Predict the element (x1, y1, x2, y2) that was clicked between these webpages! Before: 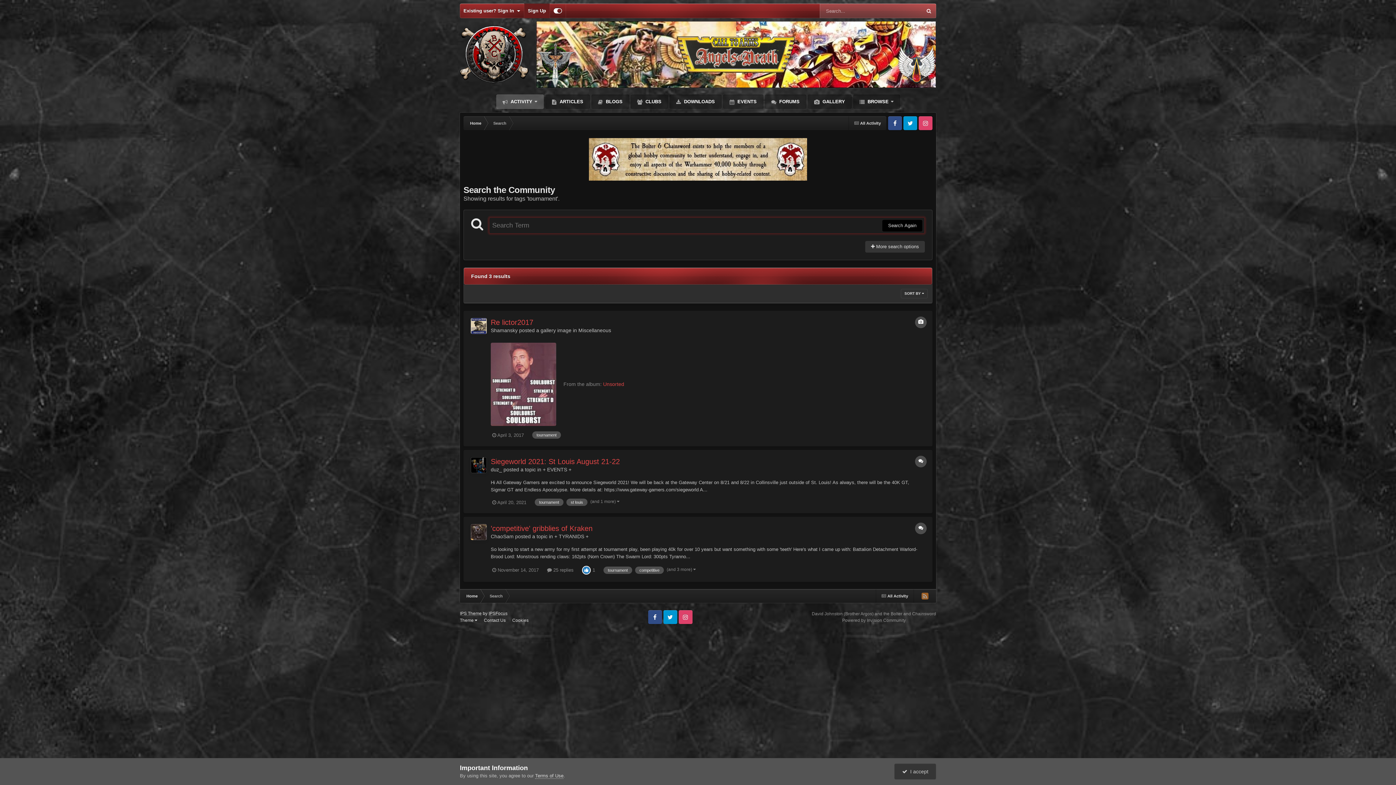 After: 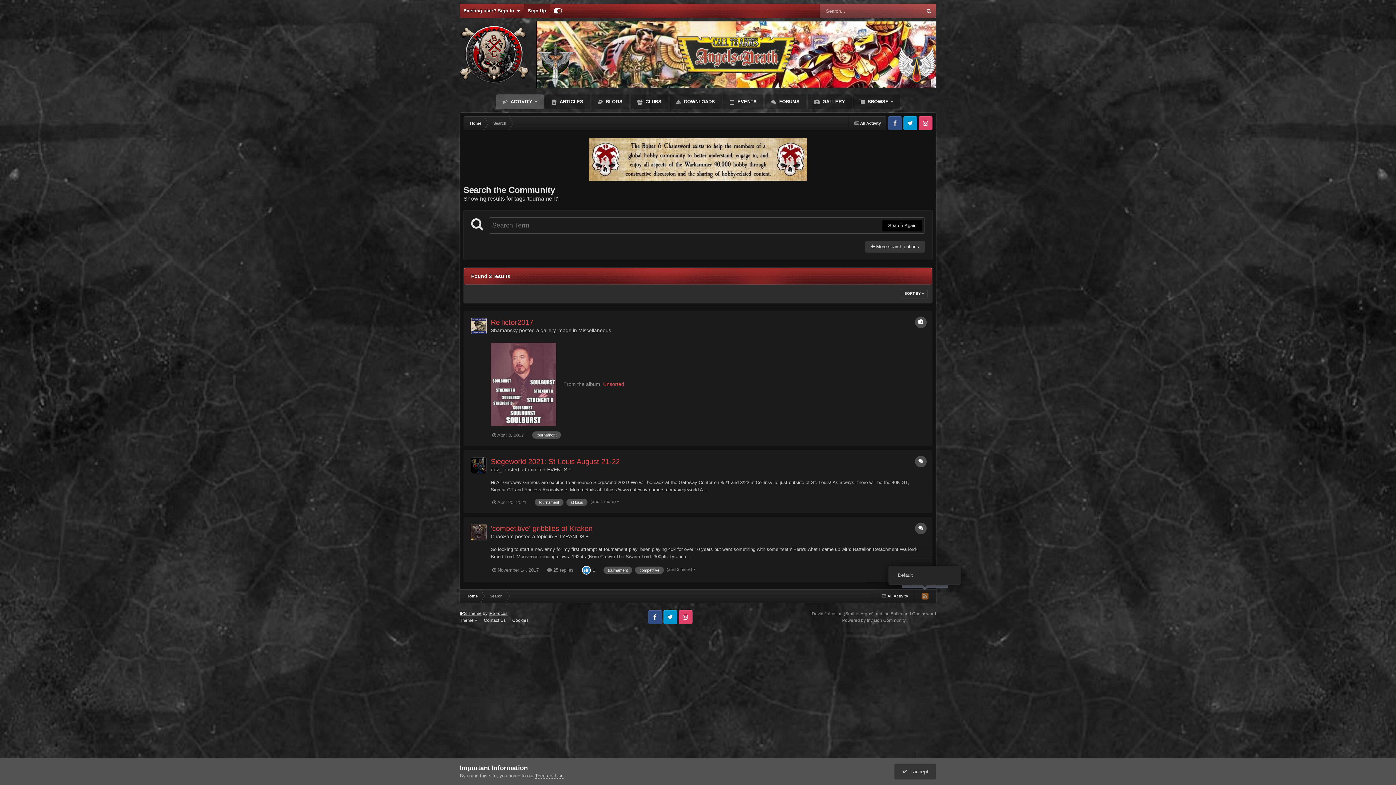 Action: bbox: (913, 589, 936, 603)